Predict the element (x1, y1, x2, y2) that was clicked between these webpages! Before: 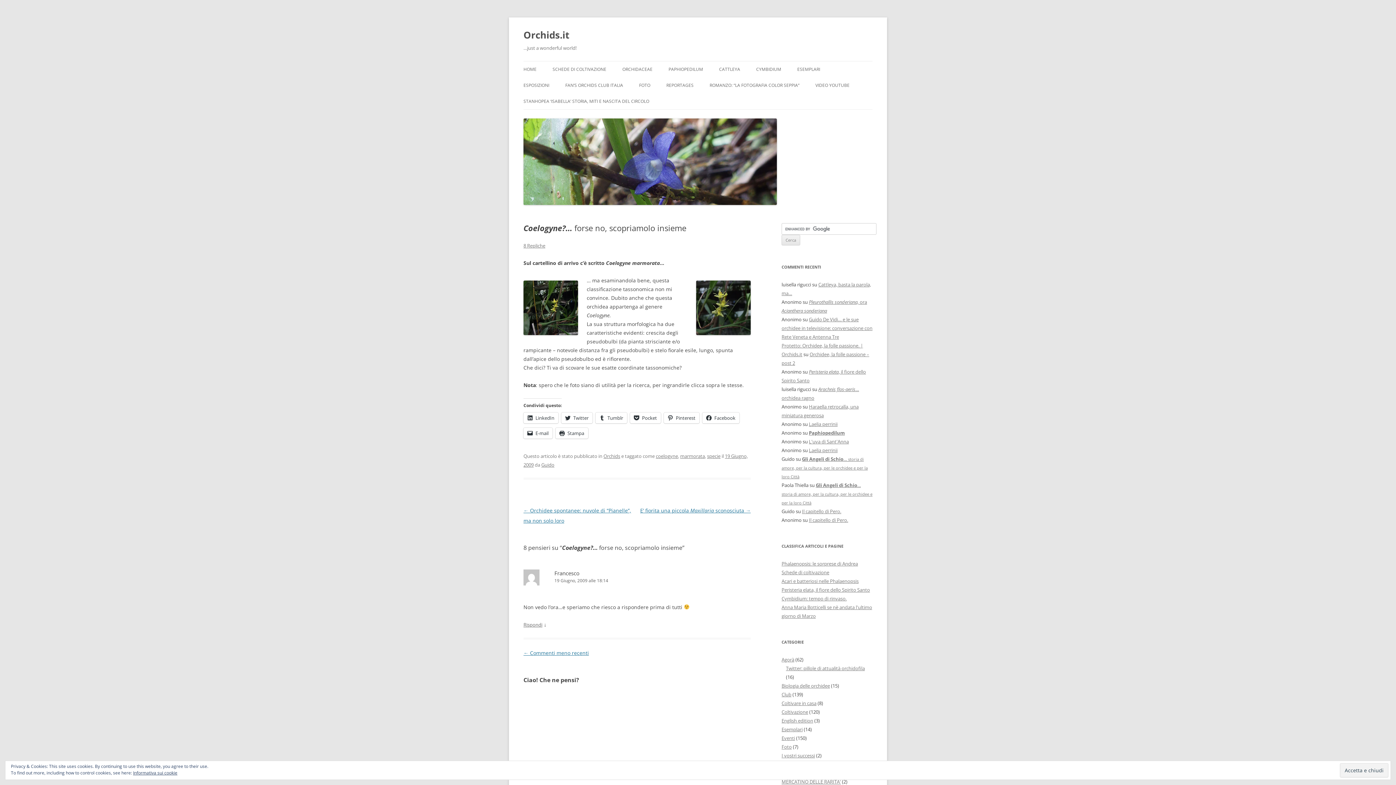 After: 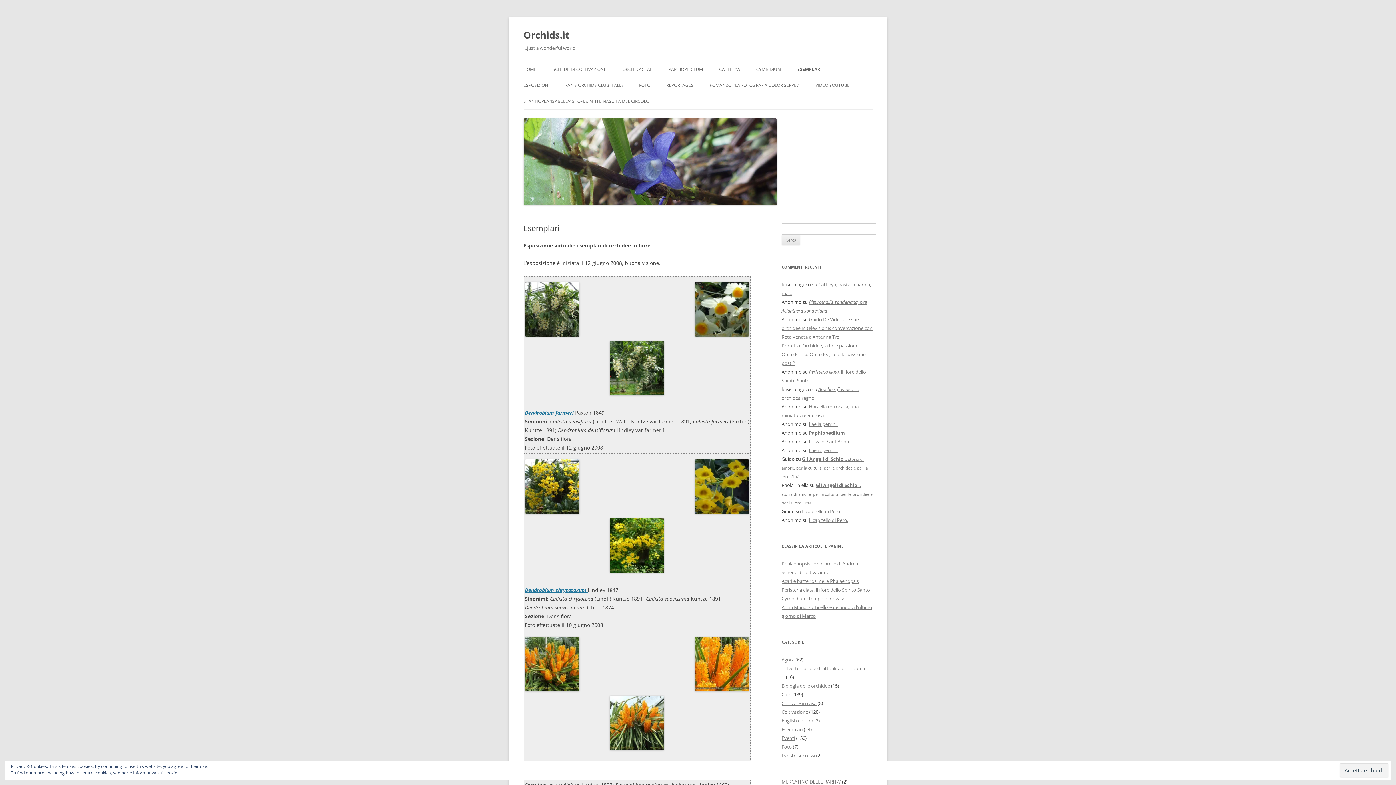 Action: label: ESEMPLARI bbox: (797, 61, 820, 77)